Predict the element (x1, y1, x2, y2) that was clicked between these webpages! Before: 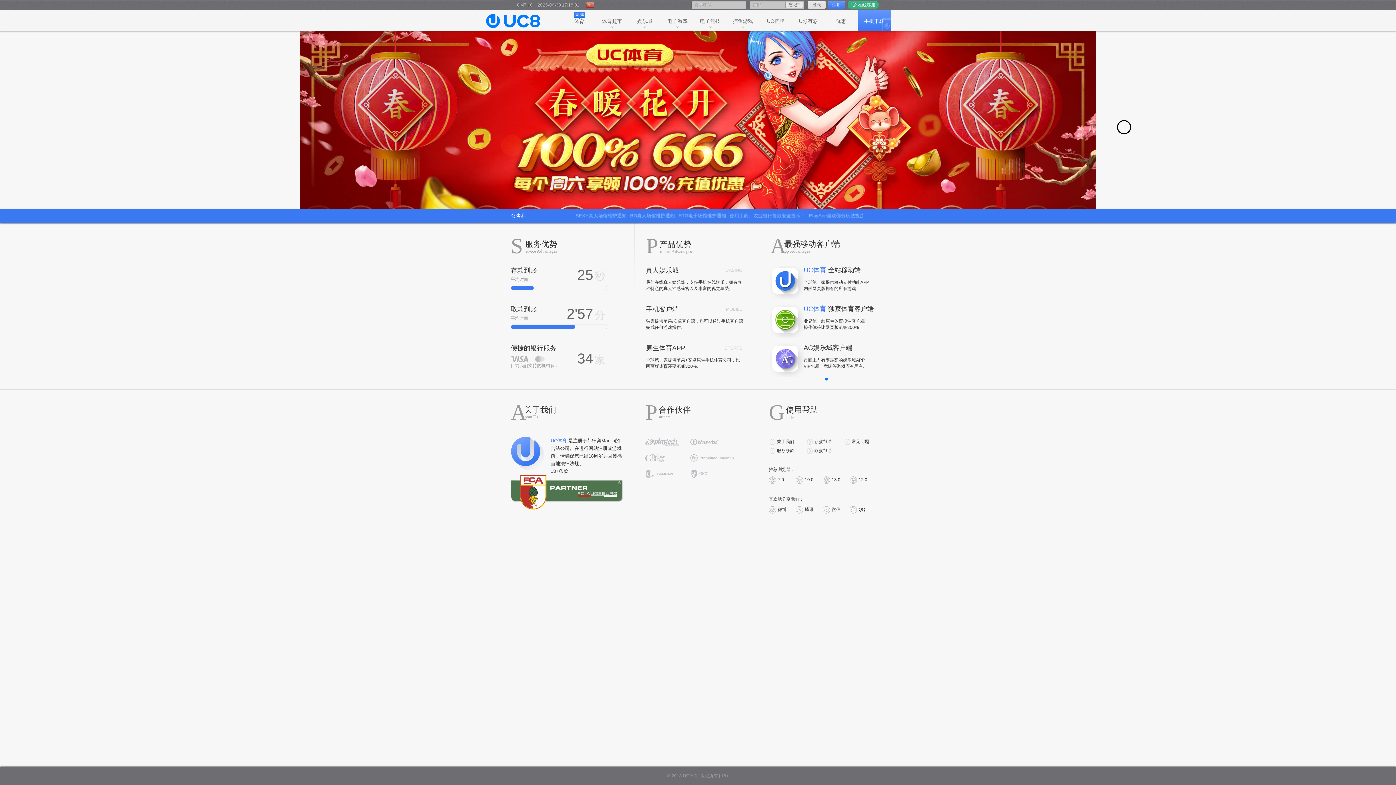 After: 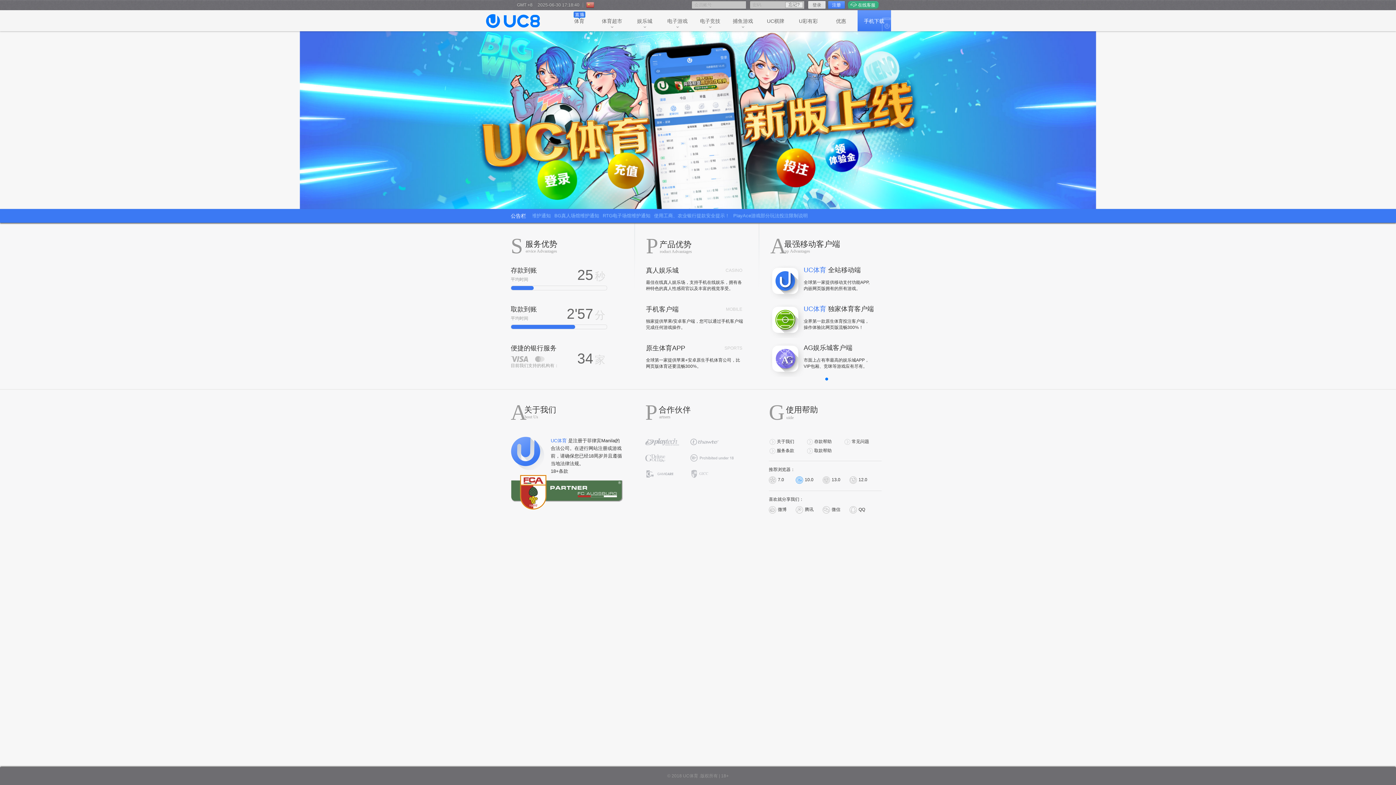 Action: bbox: (795, 476, 814, 484) label: 10.0